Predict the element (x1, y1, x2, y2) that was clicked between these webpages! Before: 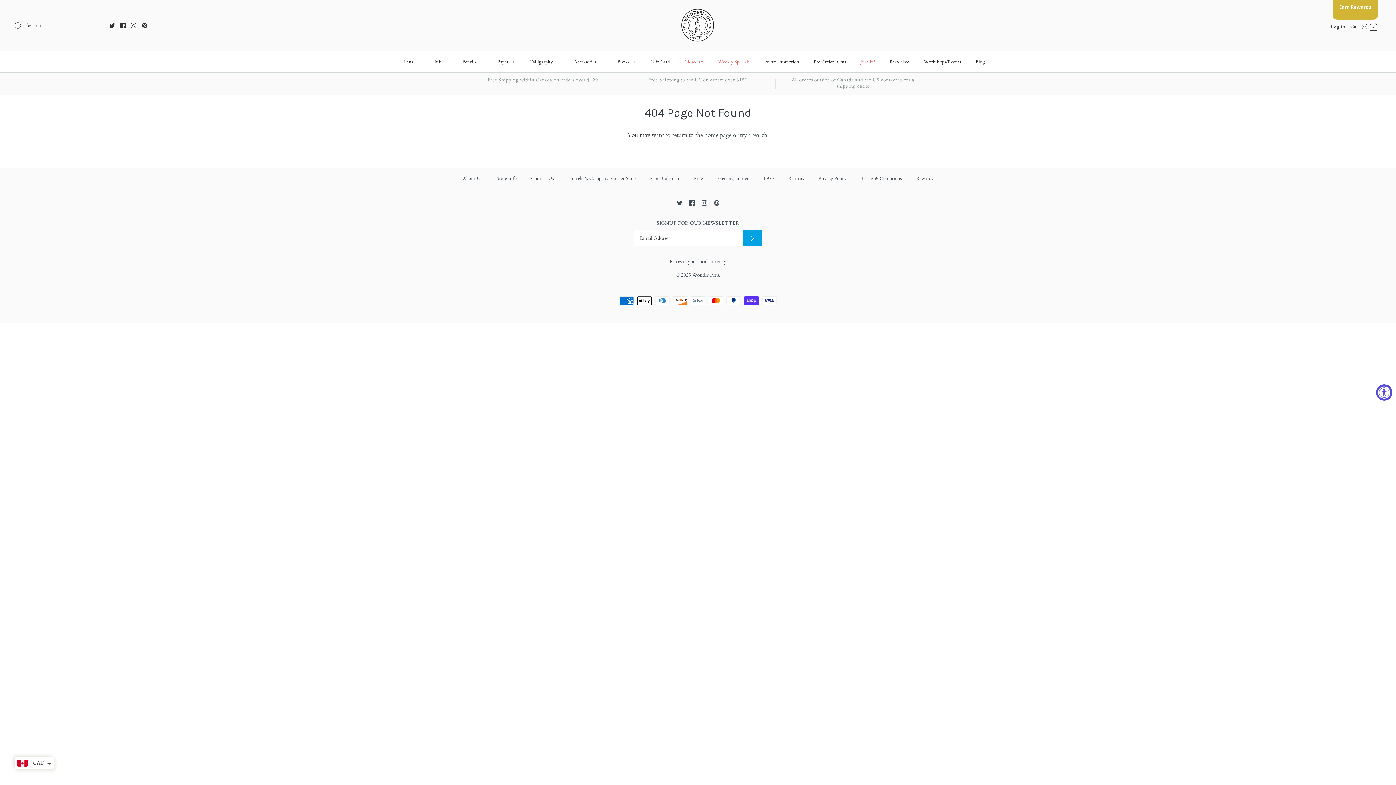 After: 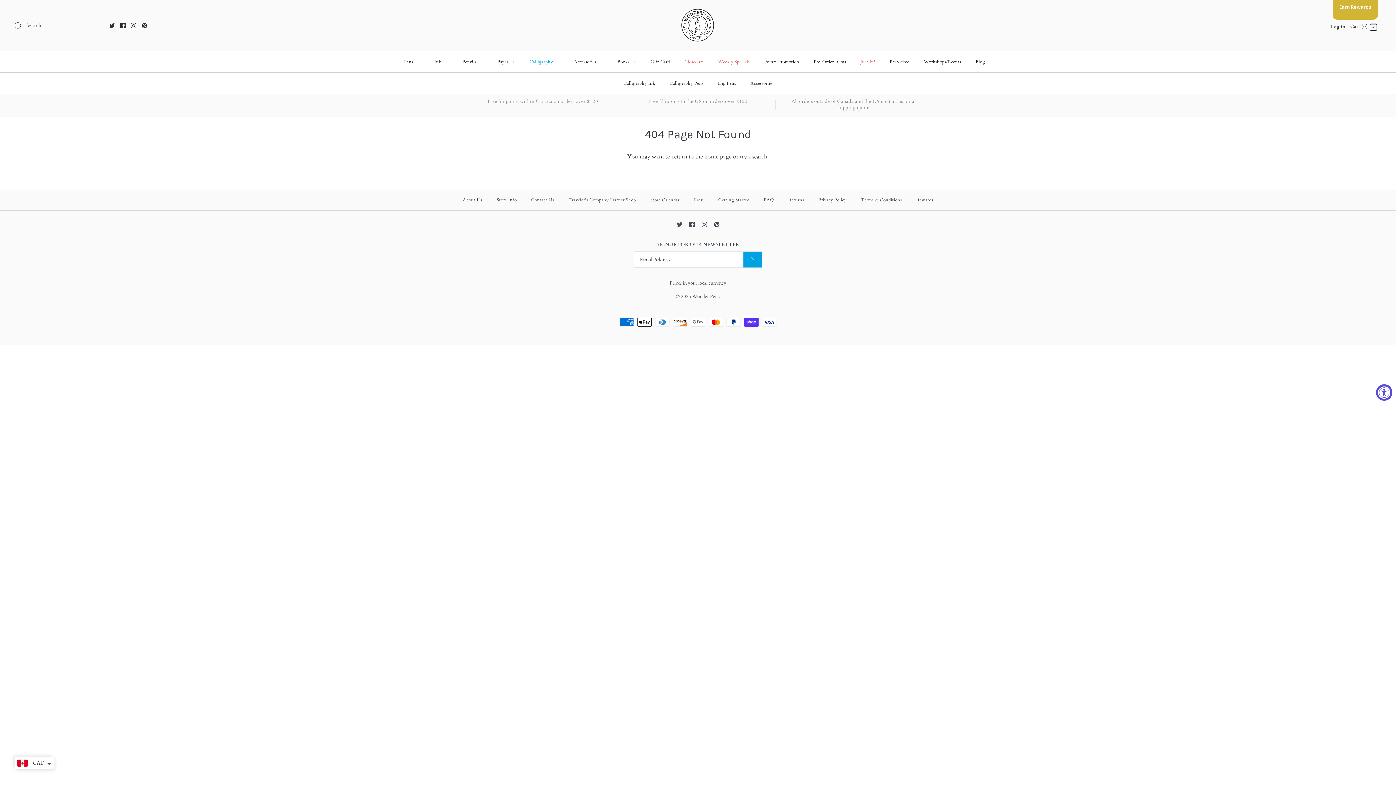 Action: bbox: (523, 51, 566, 72) label: Calligraphy +